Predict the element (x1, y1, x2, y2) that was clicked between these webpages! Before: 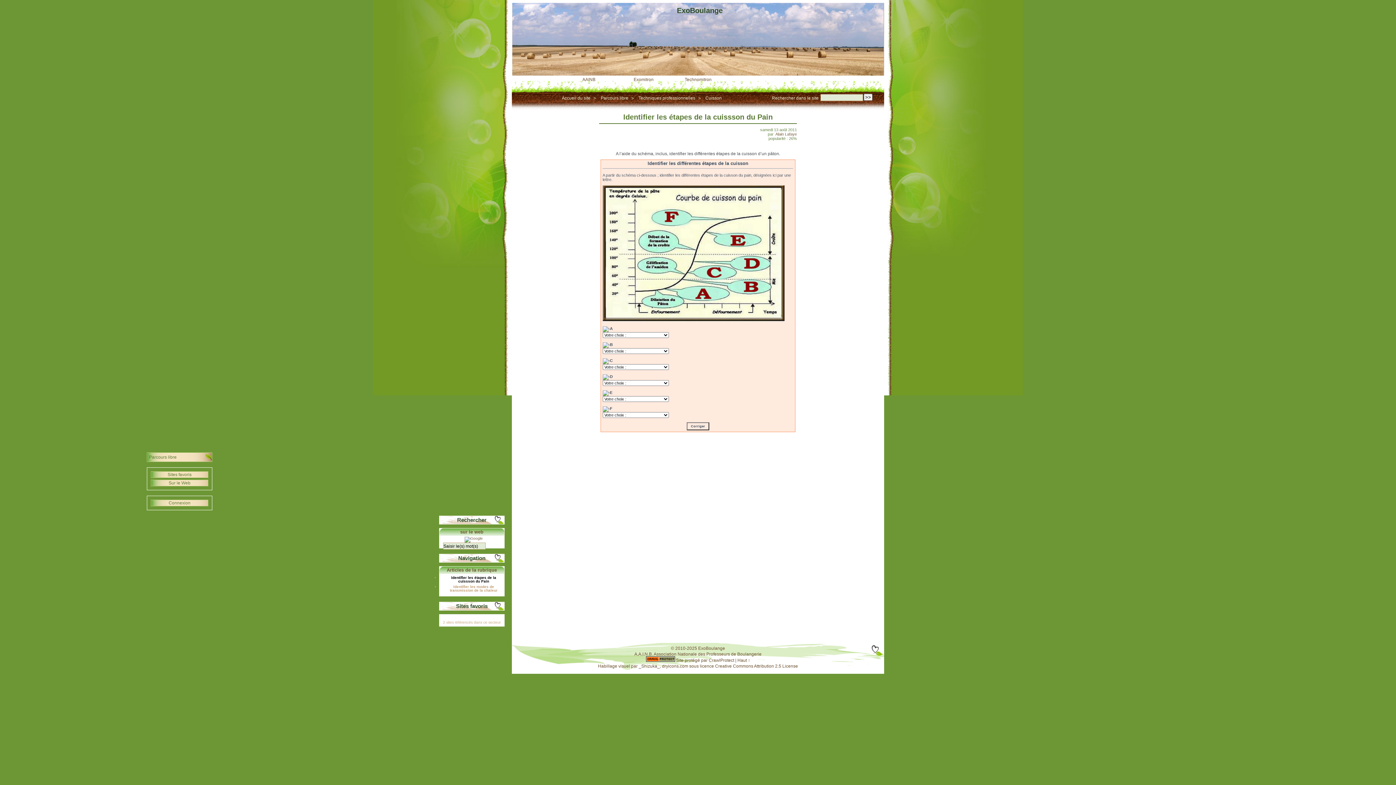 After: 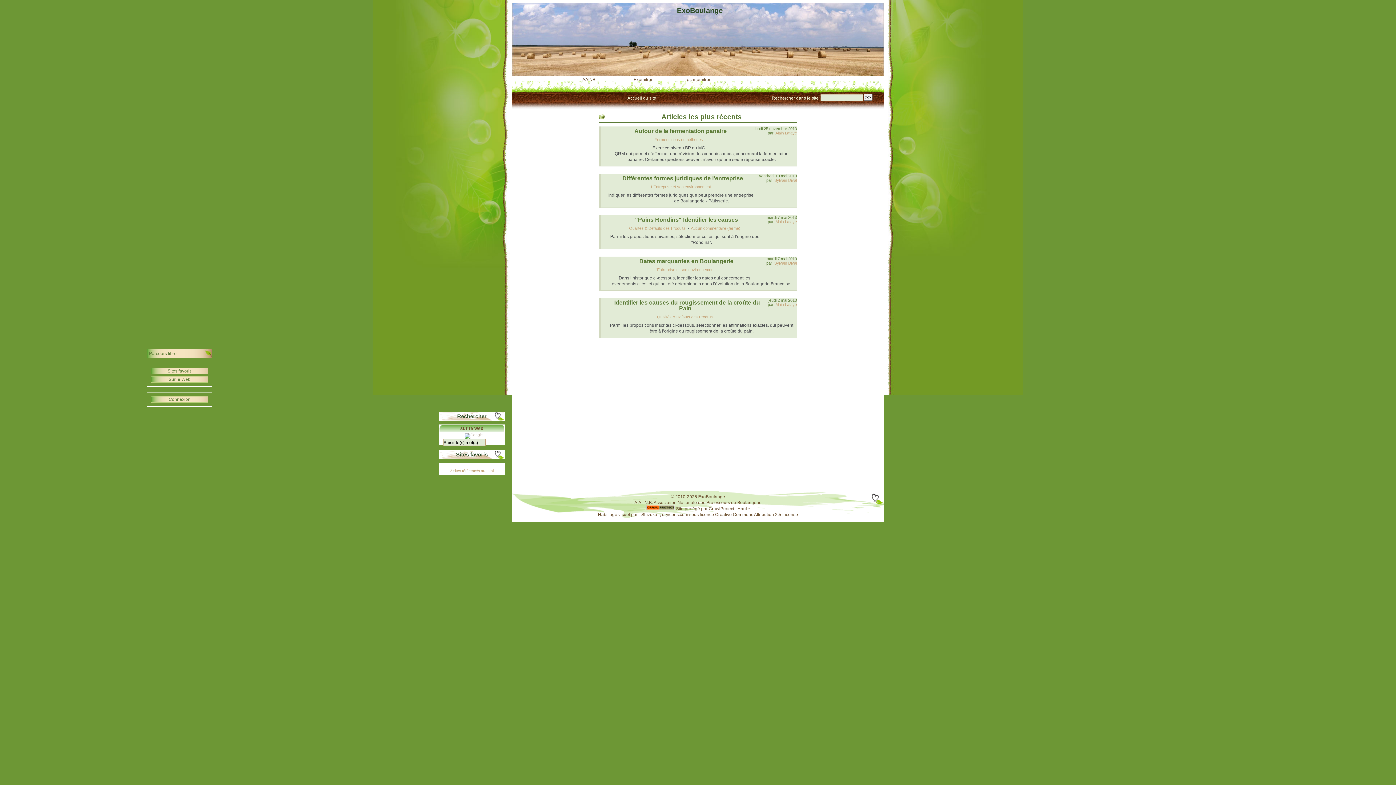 Action: label: Accueil du site bbox: (558, 95, 592, 100)